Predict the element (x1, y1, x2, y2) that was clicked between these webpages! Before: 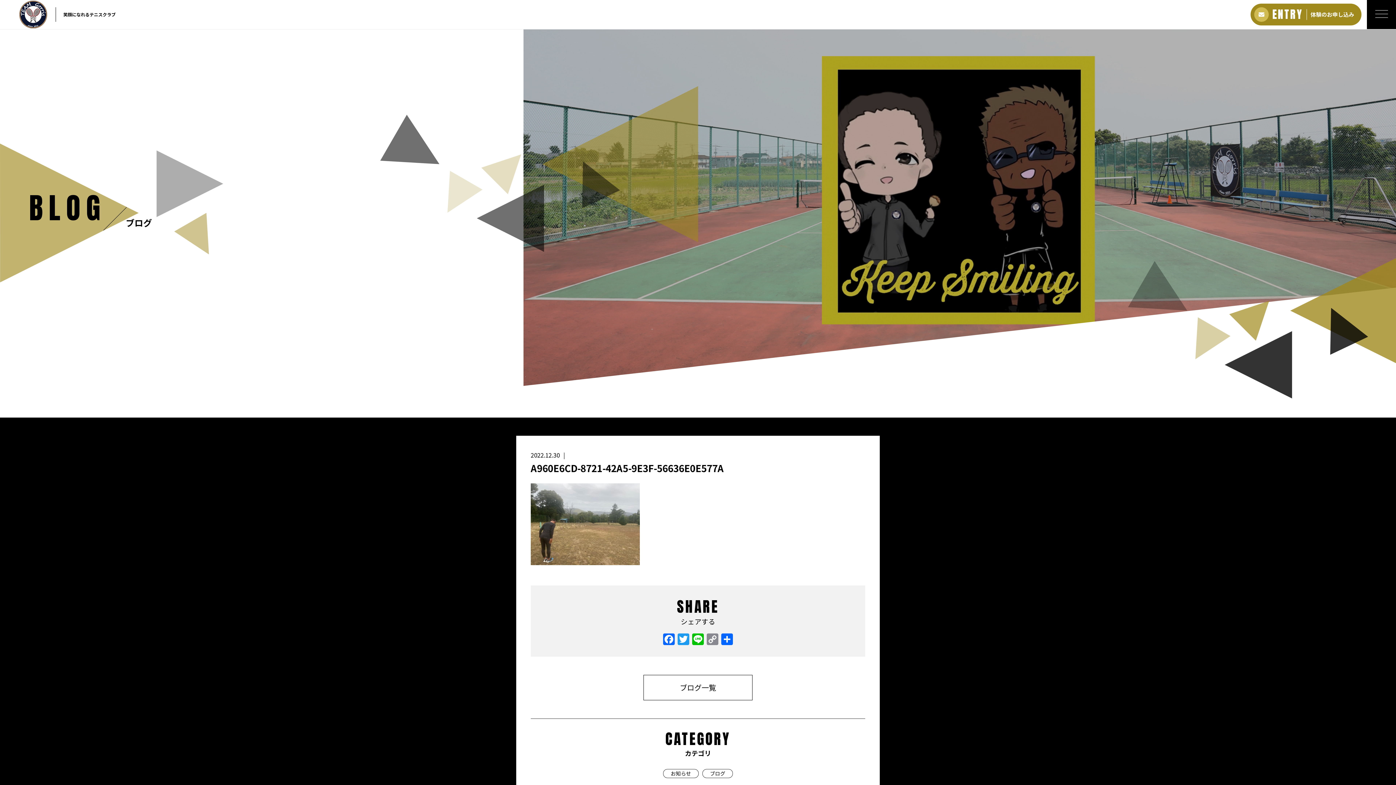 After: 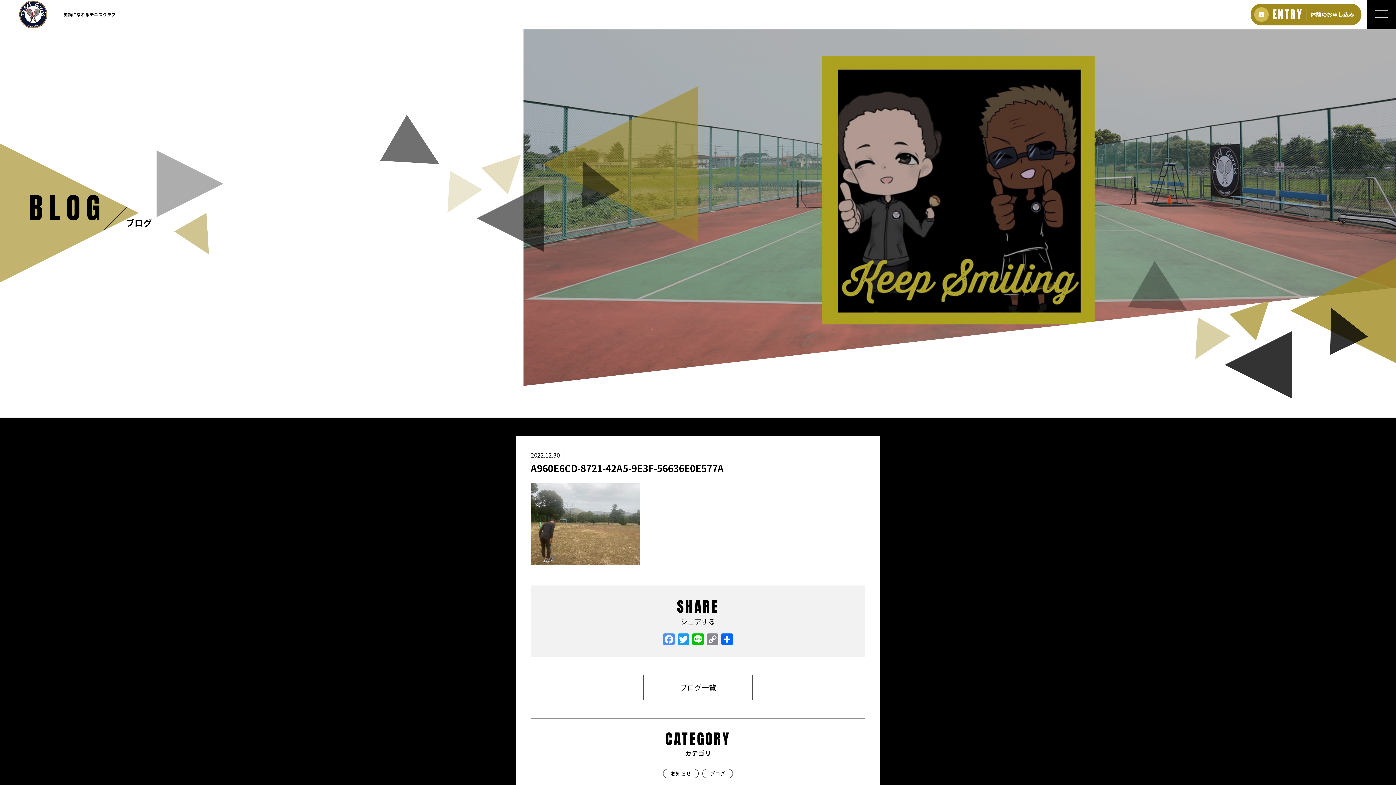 Action: label: Facebook bbox: (661, 633, 676, 646)